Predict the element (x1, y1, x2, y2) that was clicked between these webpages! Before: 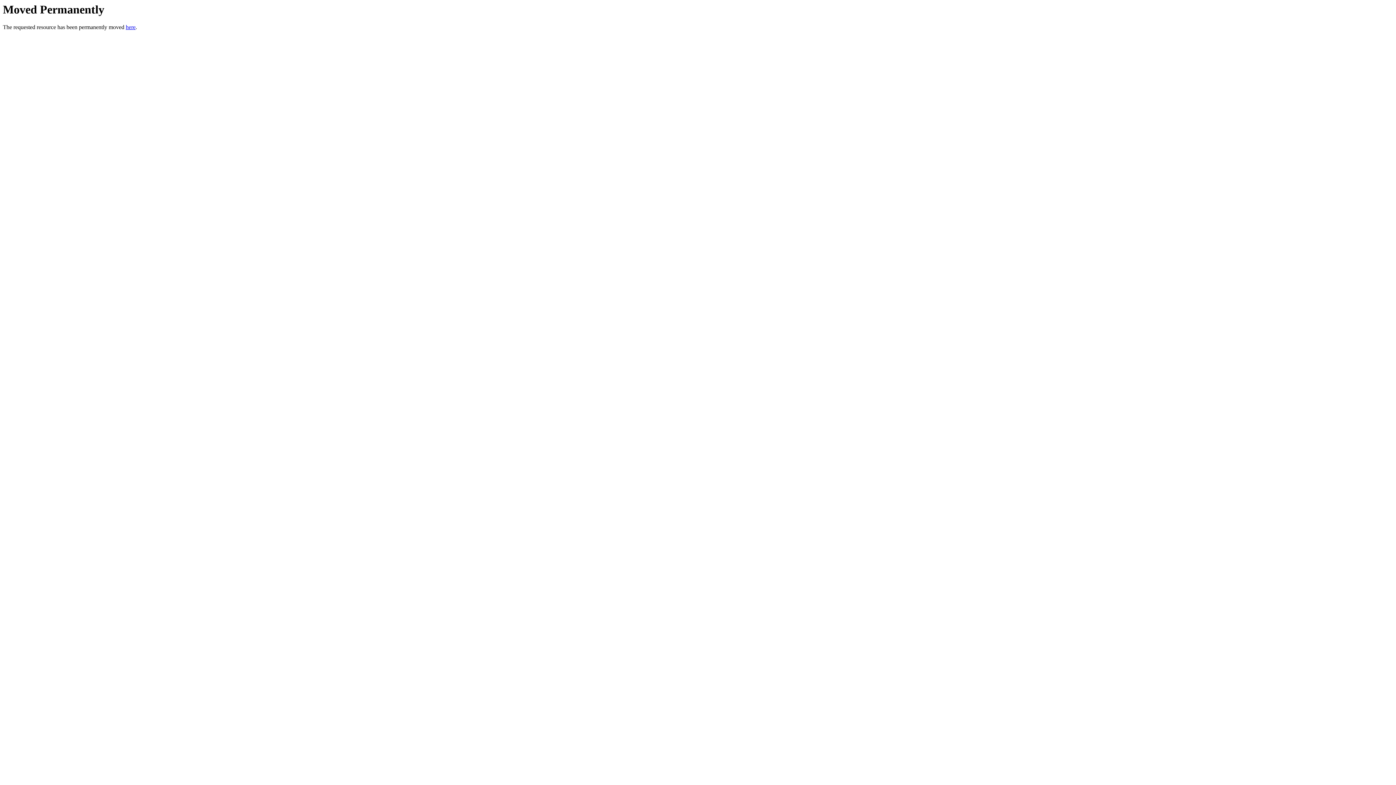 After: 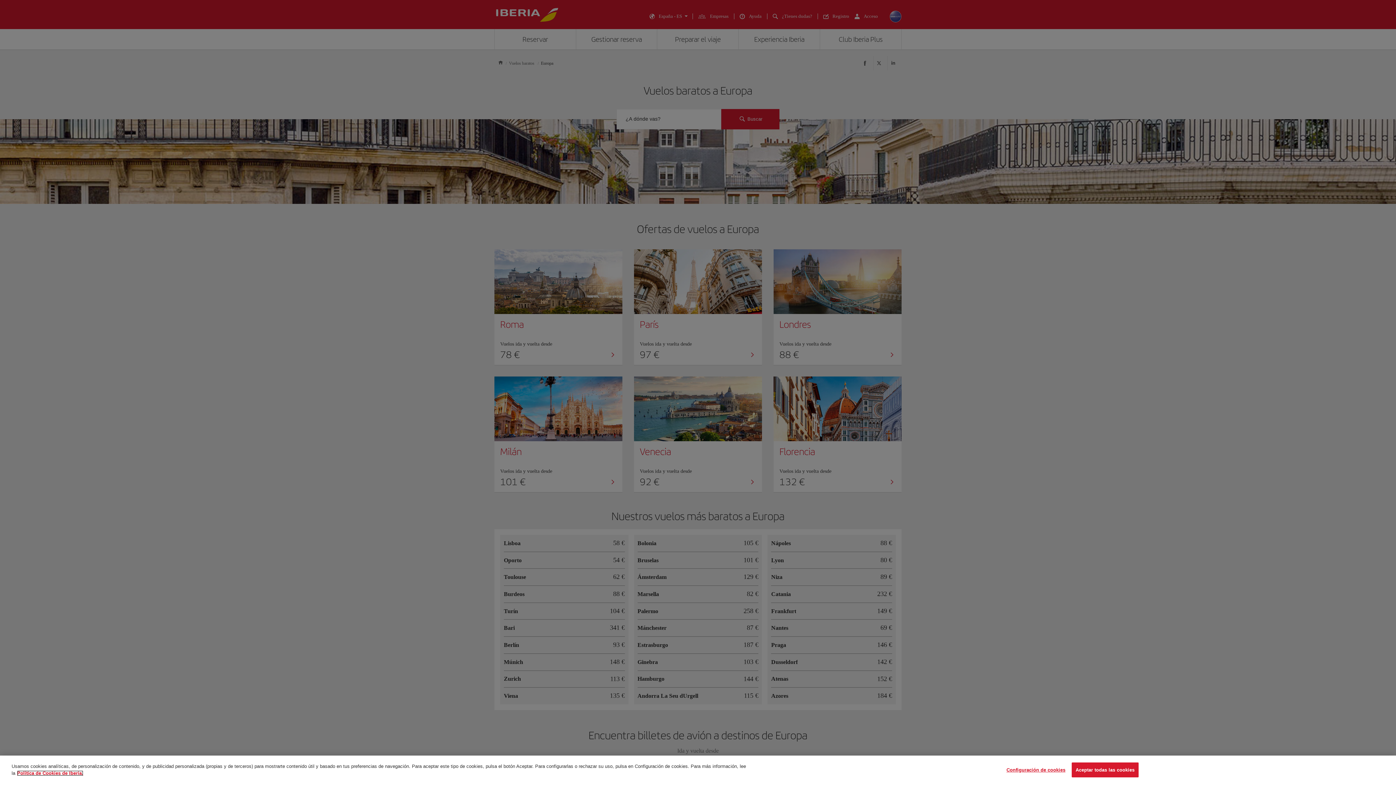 Action: label: here bbox: (125, 24, 135, 30)